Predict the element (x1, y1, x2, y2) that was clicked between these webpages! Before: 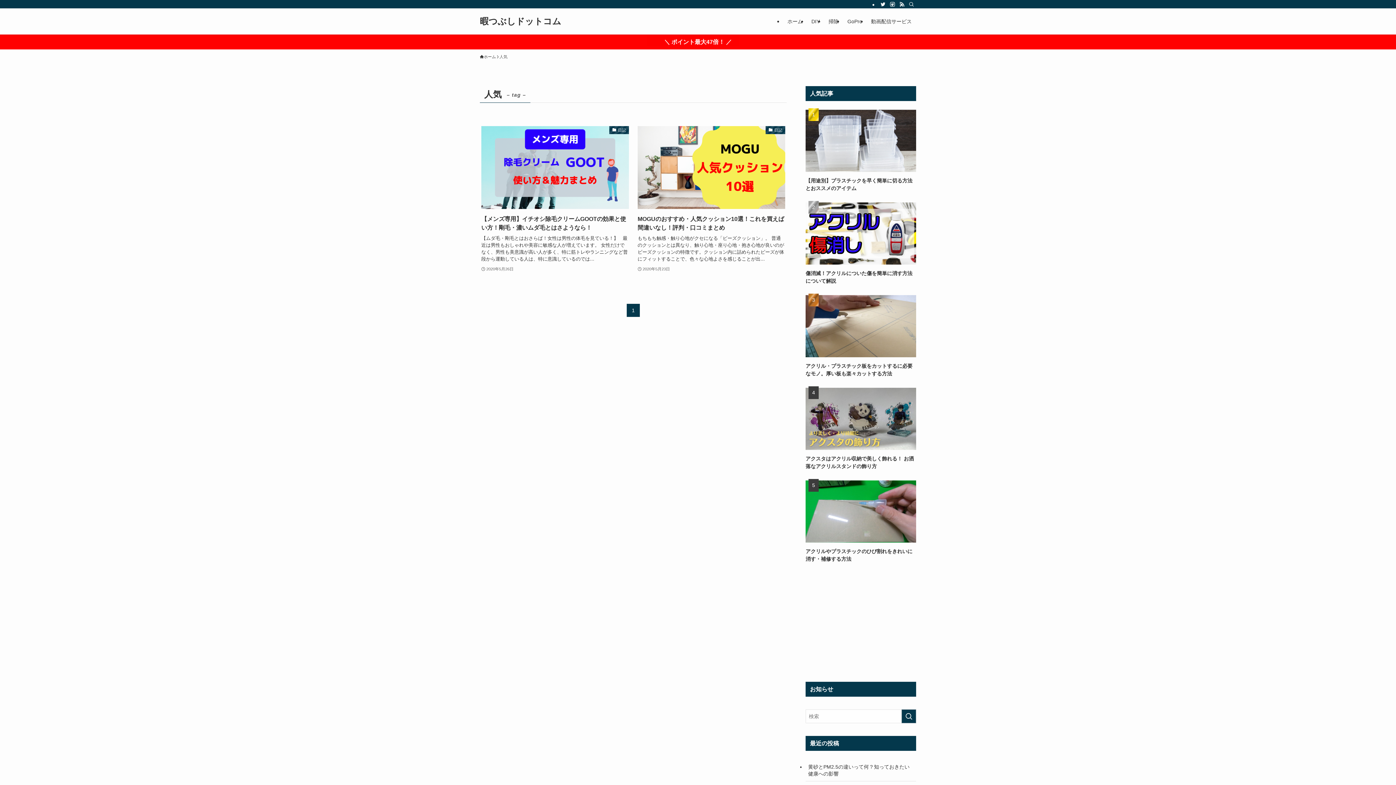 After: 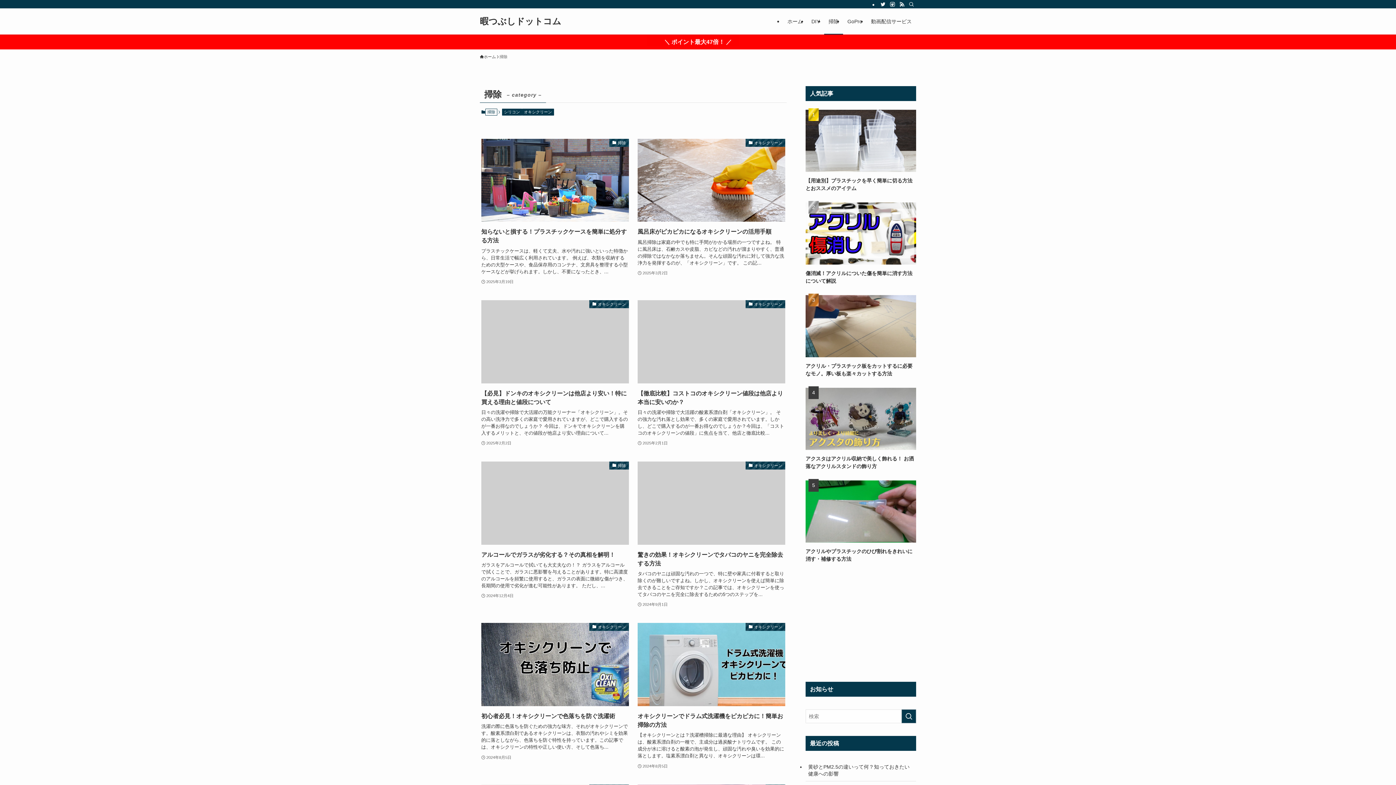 Action: bbox: (824, 8, 843, 34) label: 掃除